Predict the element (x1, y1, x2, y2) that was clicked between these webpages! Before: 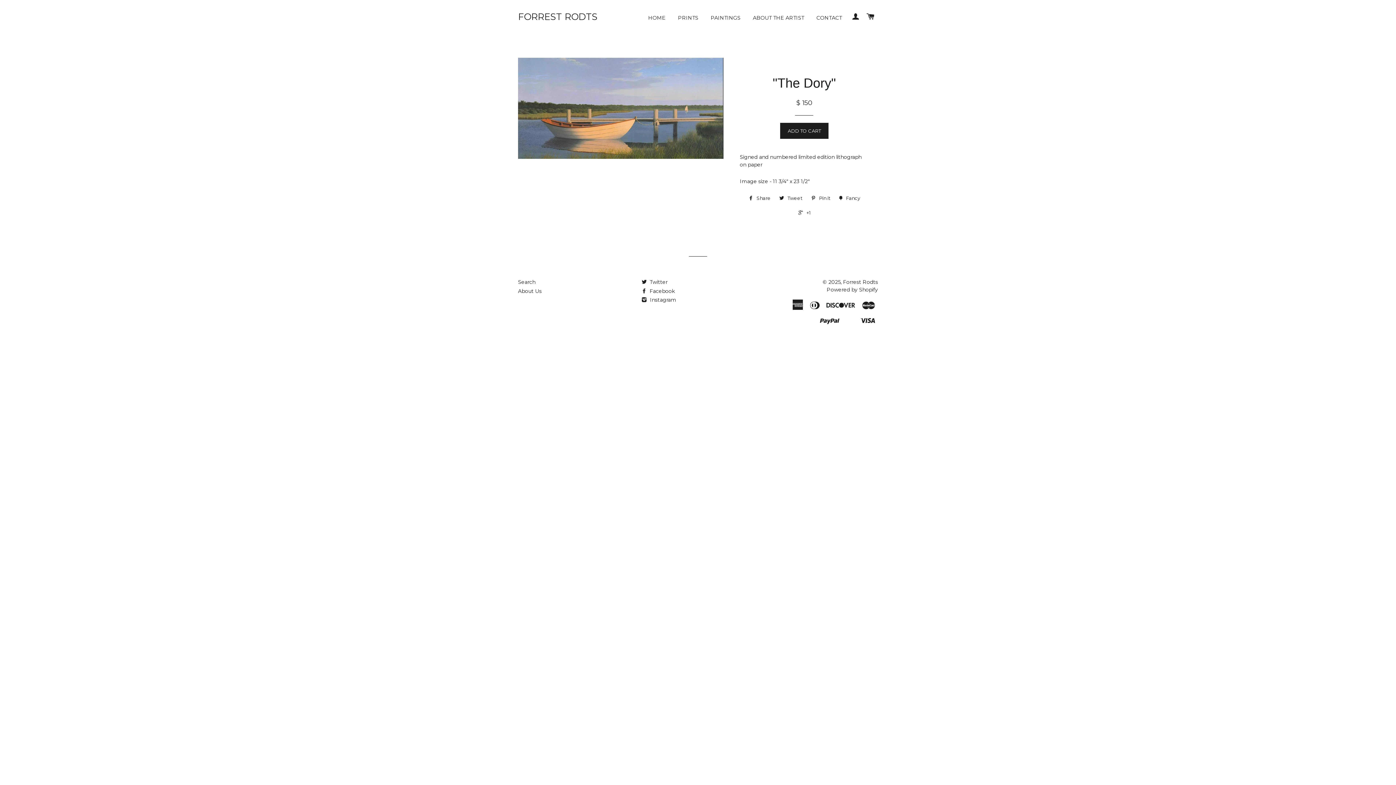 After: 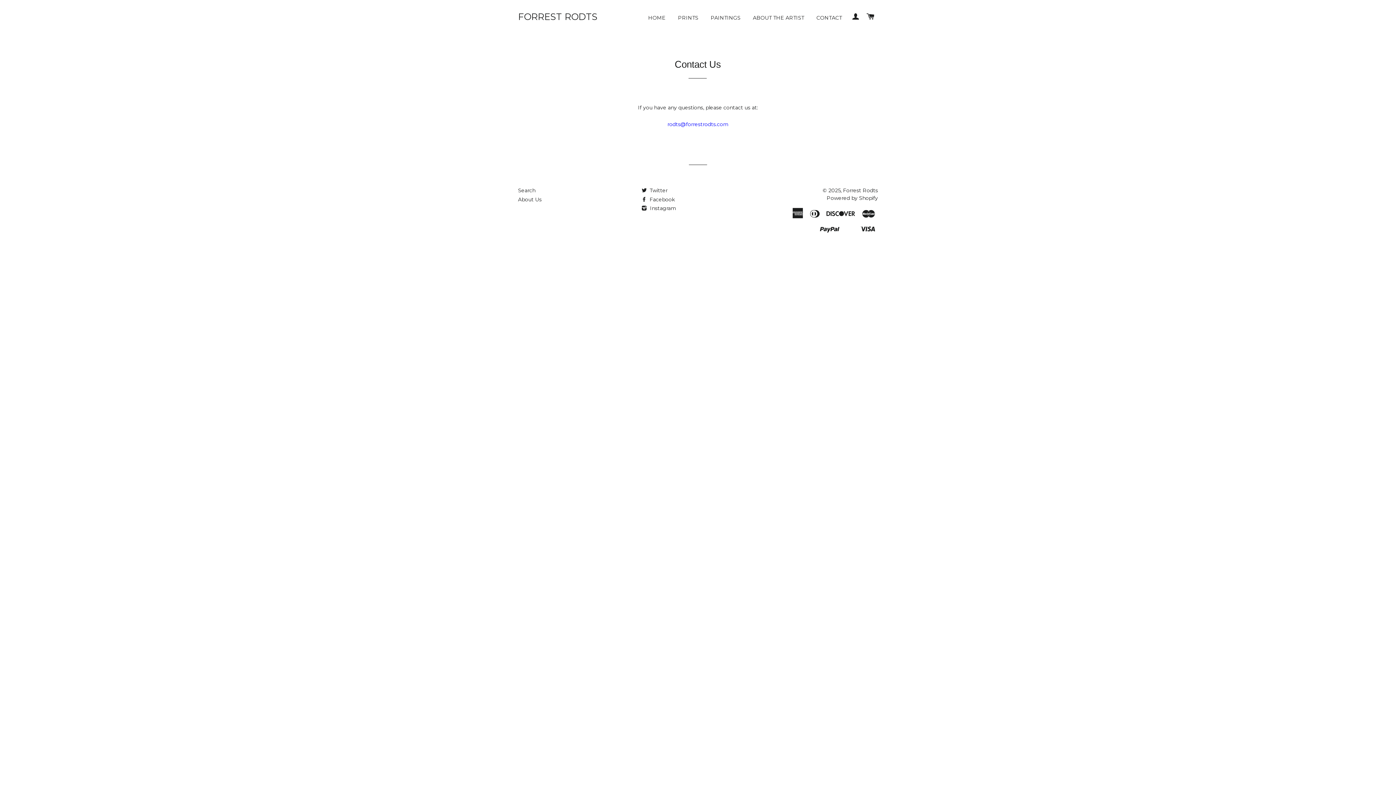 Action: label: CONTACT bbox: (811, 8, 847, 27)